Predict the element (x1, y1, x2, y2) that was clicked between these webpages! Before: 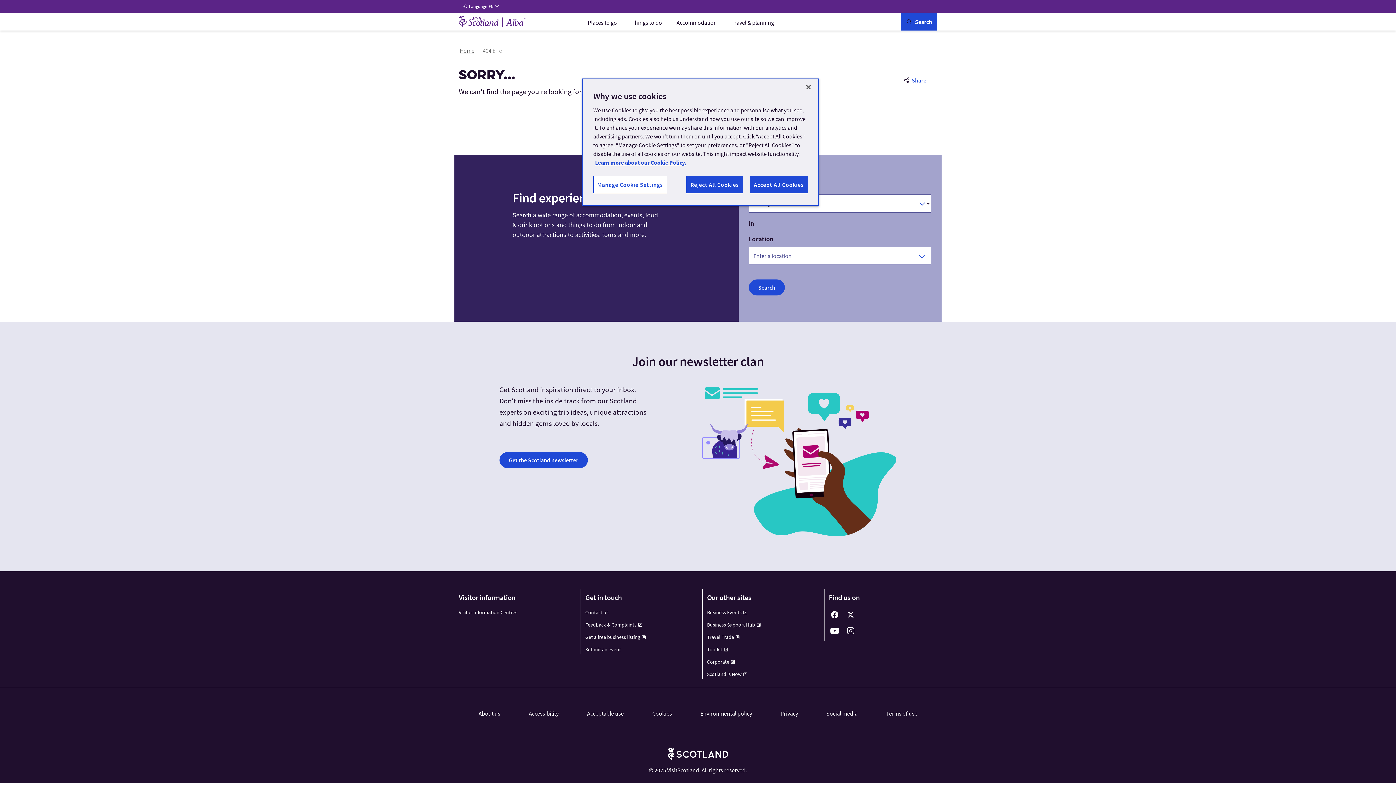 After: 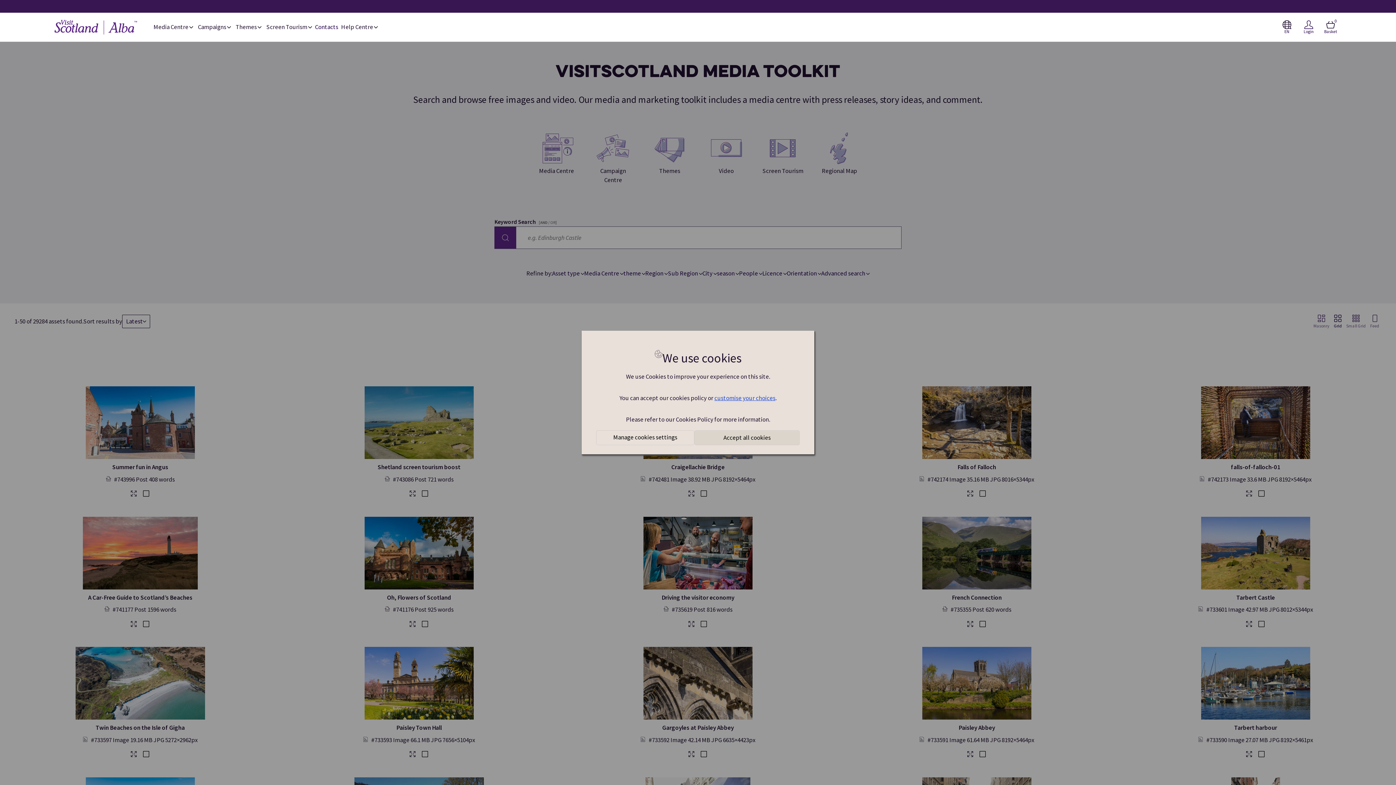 Action: bbox: (707, 646, 728, 653) label: Toolkit